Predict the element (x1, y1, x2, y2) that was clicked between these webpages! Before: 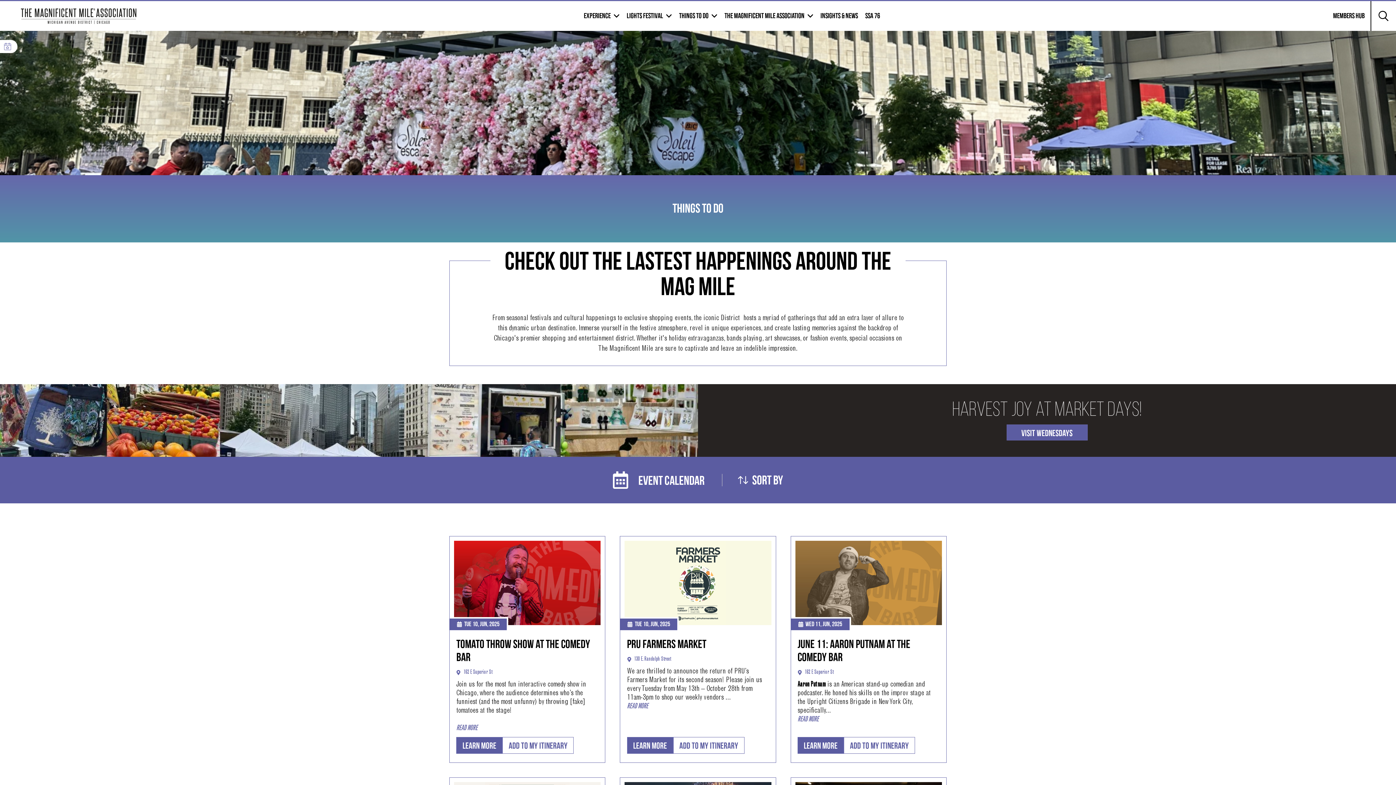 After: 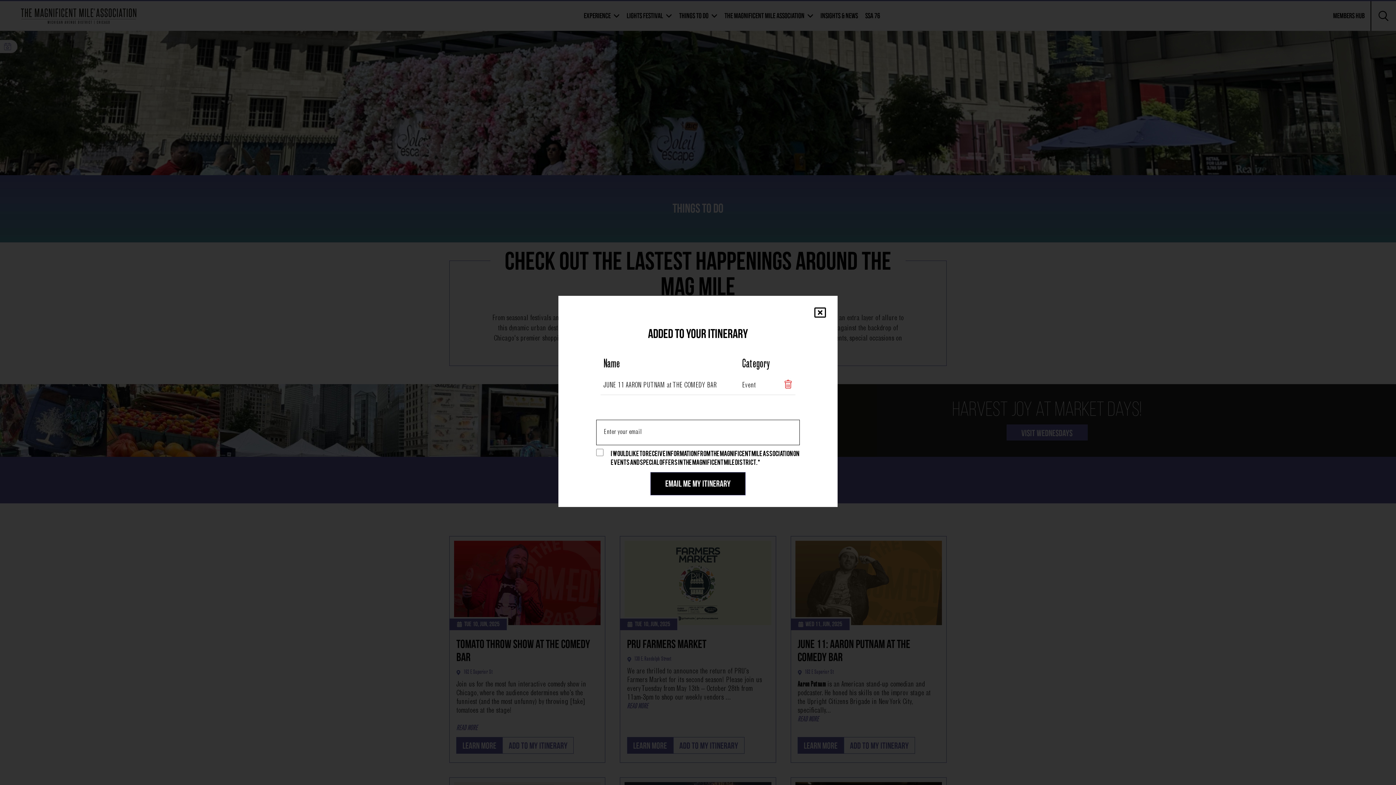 Action: bbox: (844, 737, 915, 754) label: Add to my itinerary